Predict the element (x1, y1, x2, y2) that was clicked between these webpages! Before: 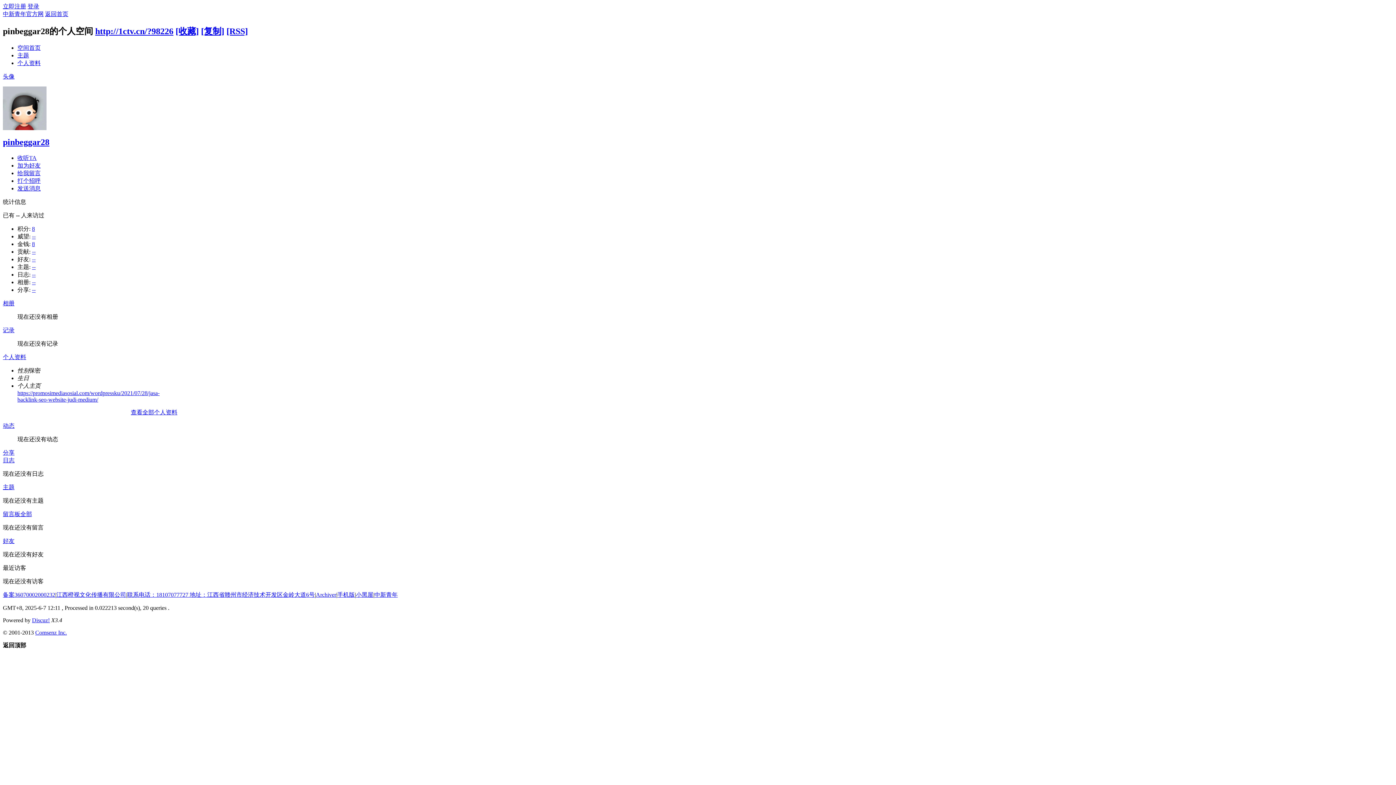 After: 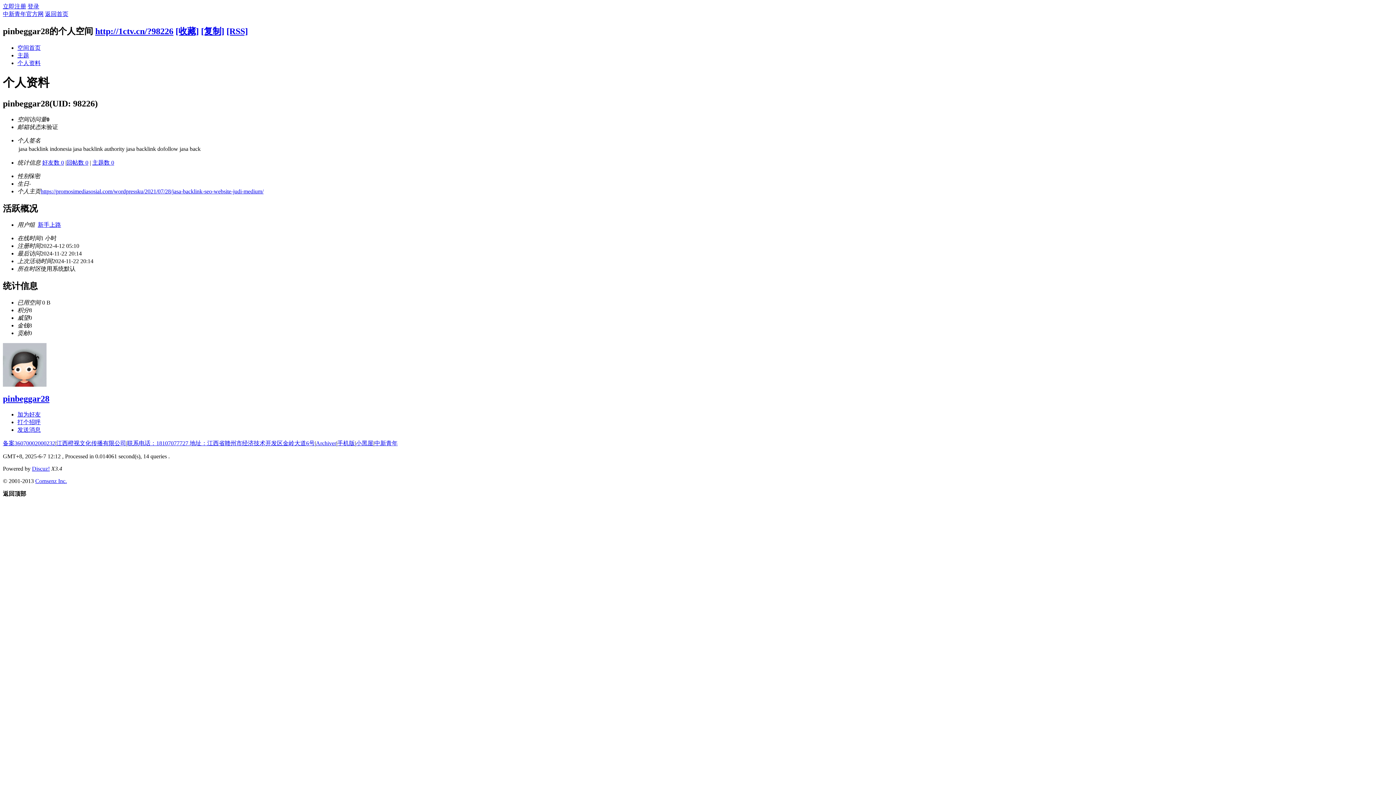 Action: label: 头像 bbox: (2, 73, 14, 79)